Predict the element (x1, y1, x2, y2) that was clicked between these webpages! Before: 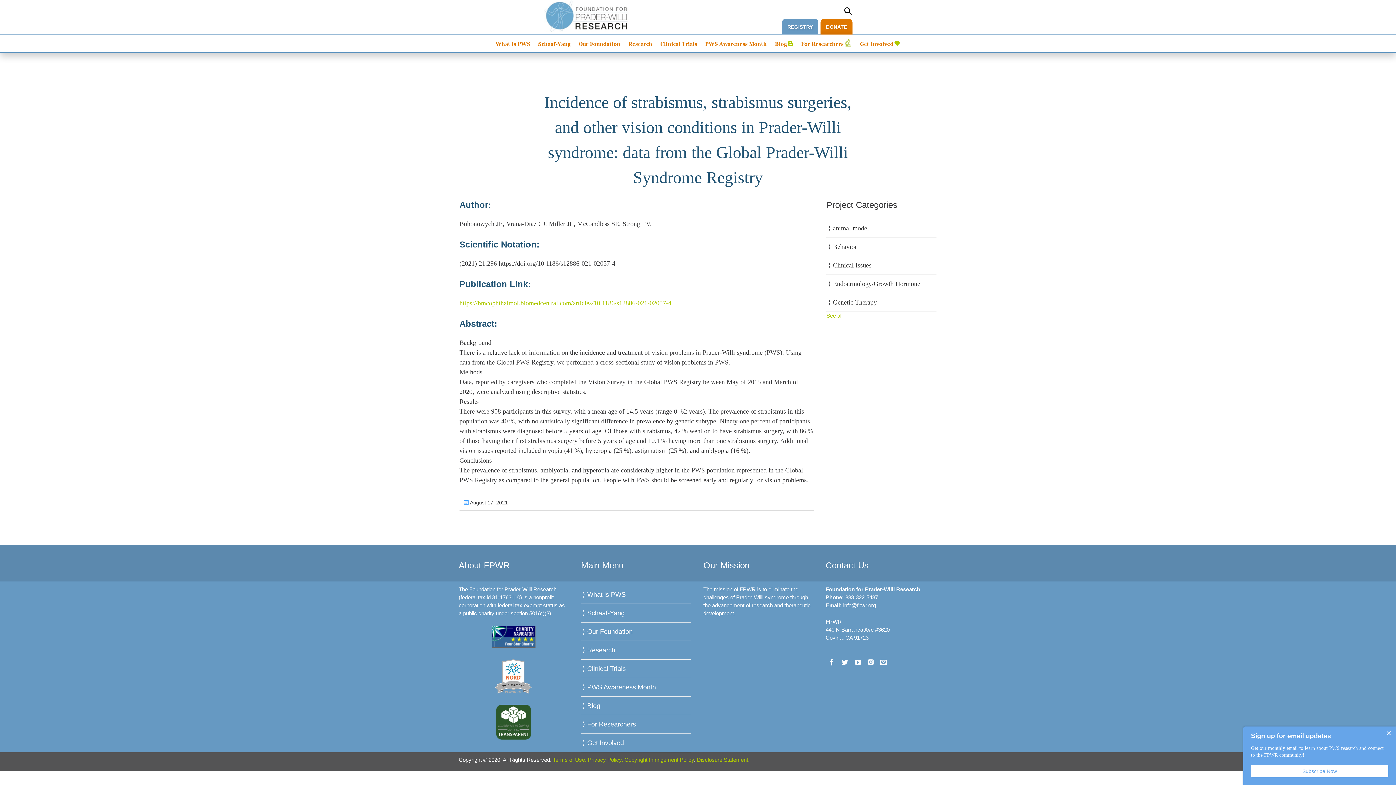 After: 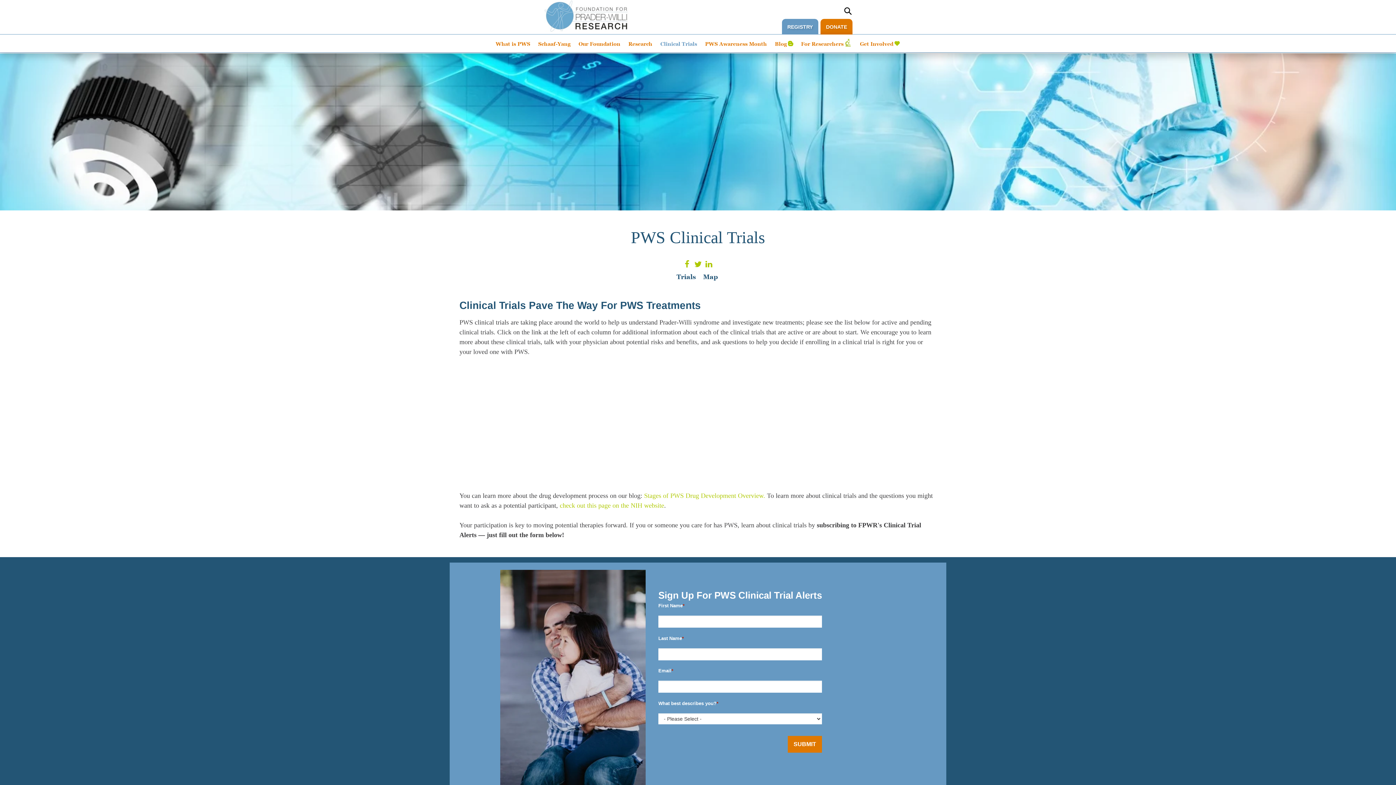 Action: label: Clinical Trials bbox: (581, 660, 691, 678)